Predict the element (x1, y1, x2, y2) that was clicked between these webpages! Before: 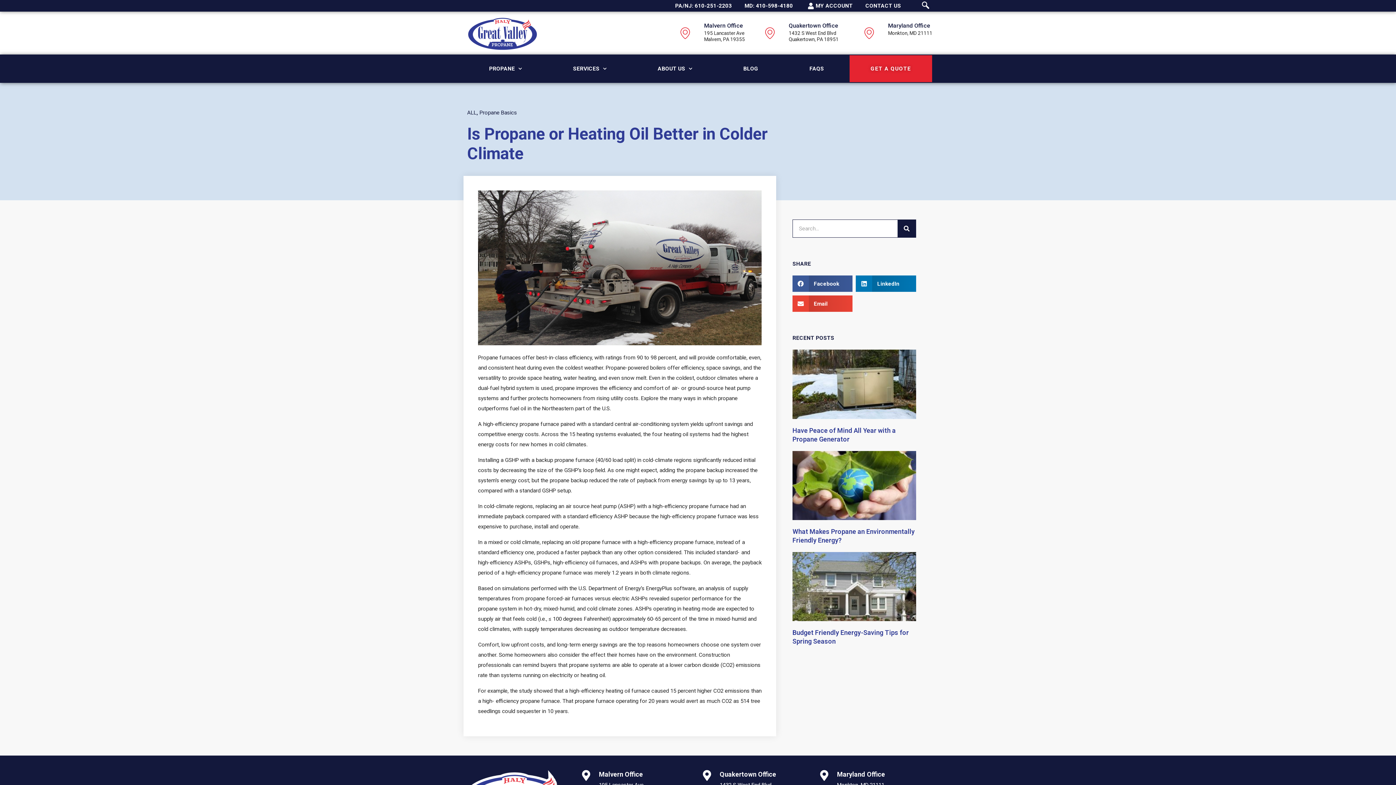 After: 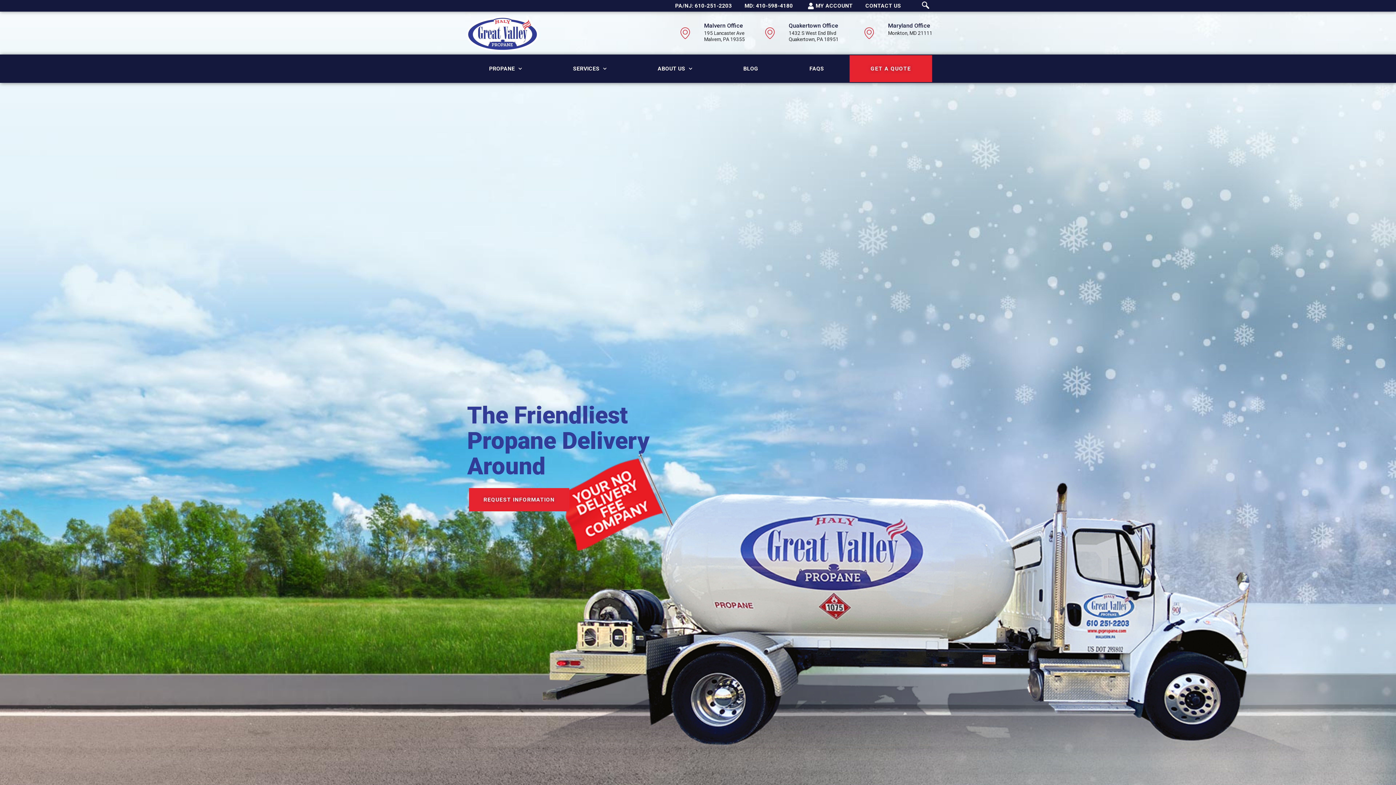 Action: bbox: (466, 14, 550, 51)